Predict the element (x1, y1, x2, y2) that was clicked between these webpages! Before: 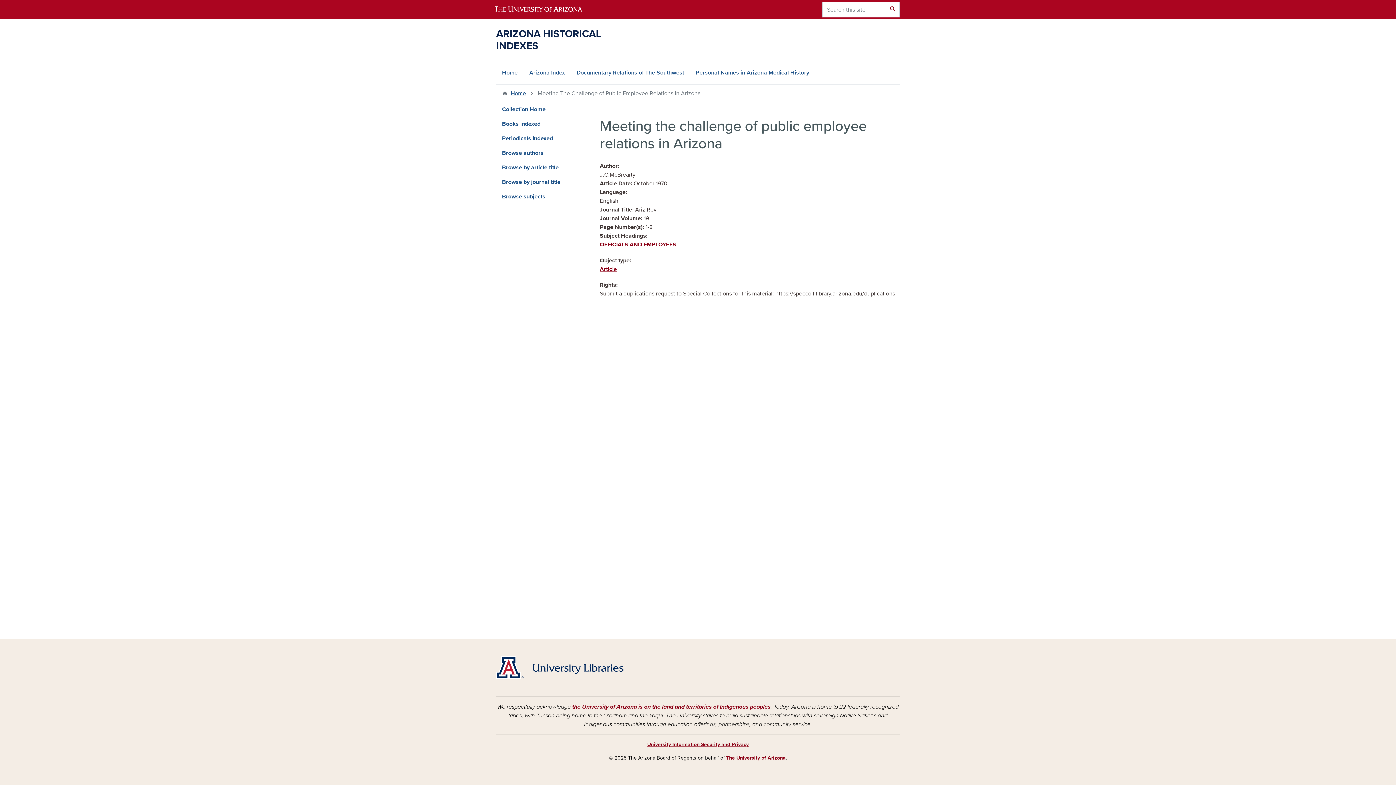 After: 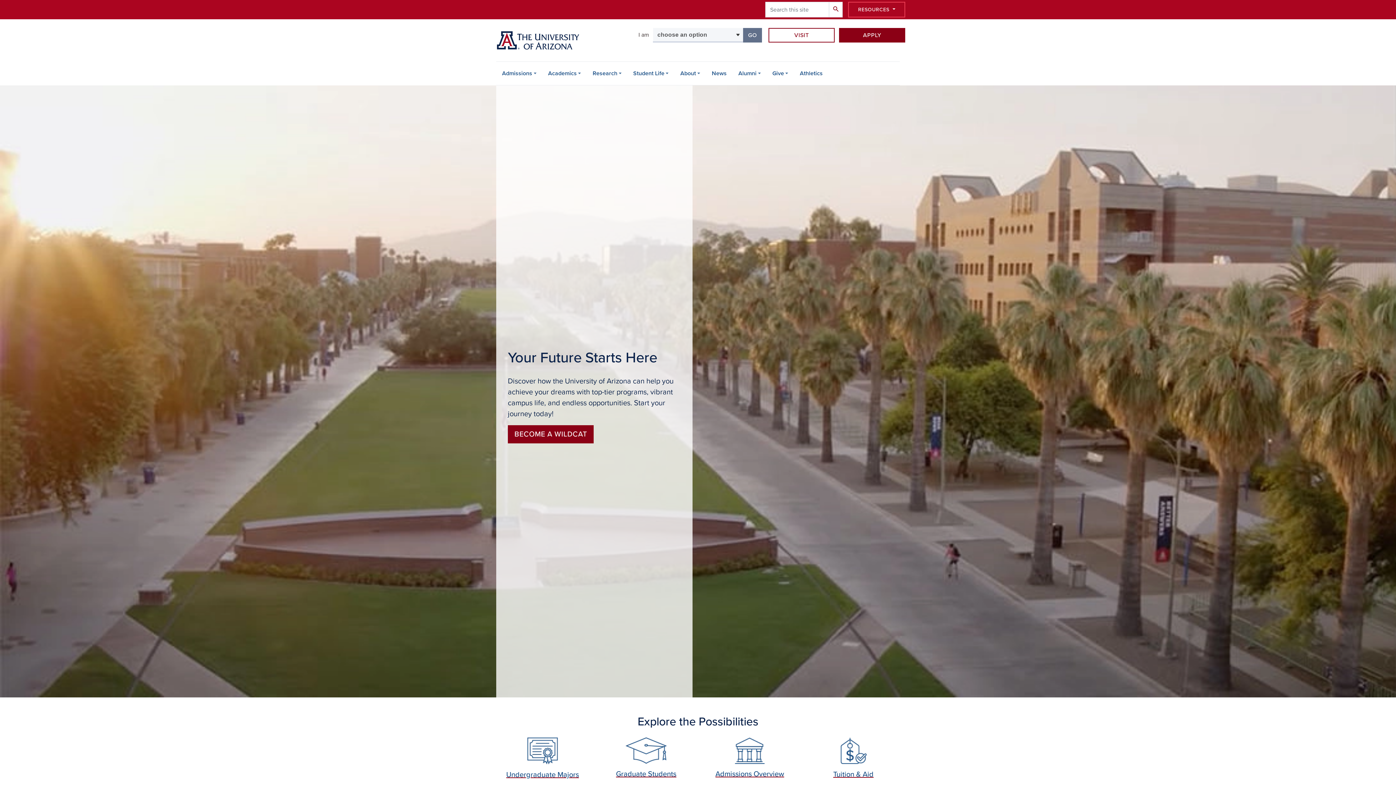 Action: bbox: (490, 0, 598, 19)